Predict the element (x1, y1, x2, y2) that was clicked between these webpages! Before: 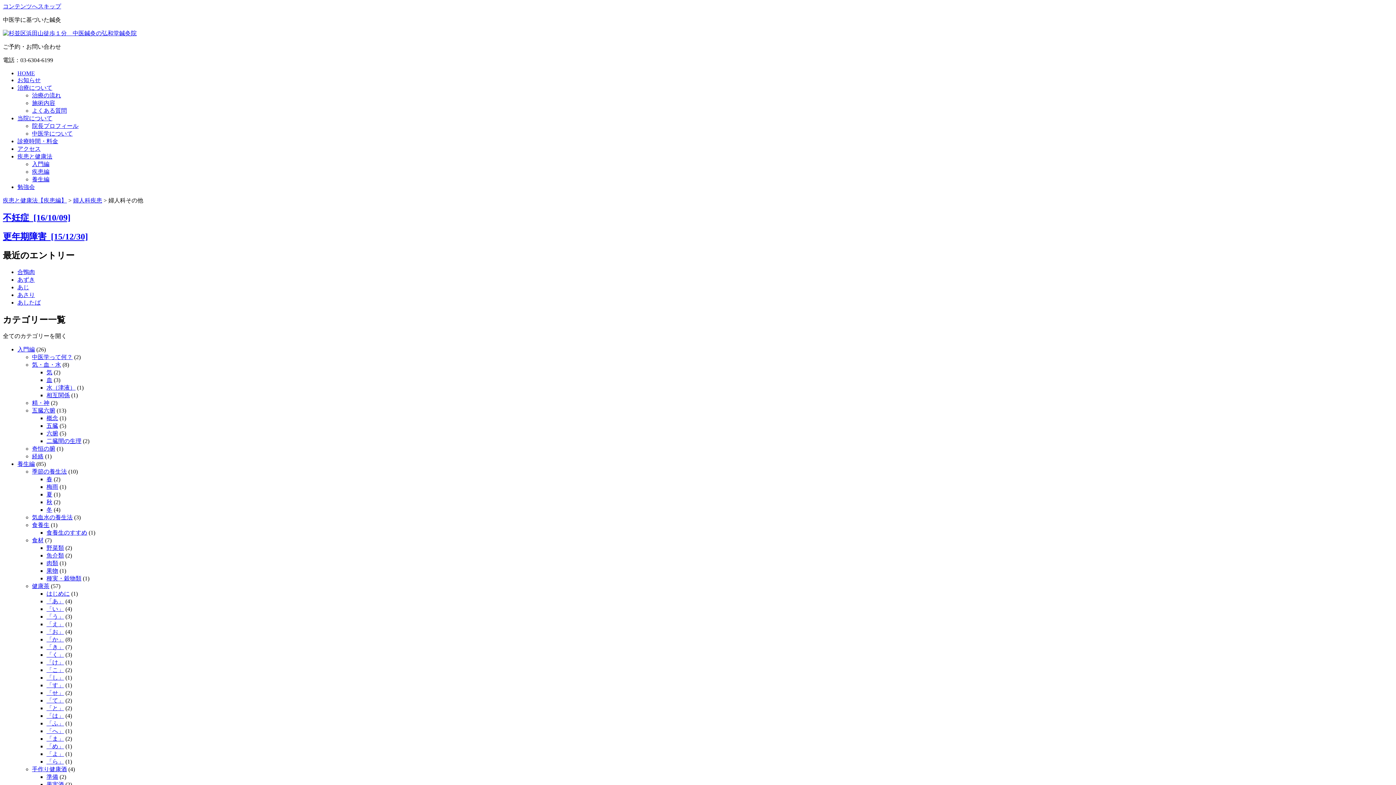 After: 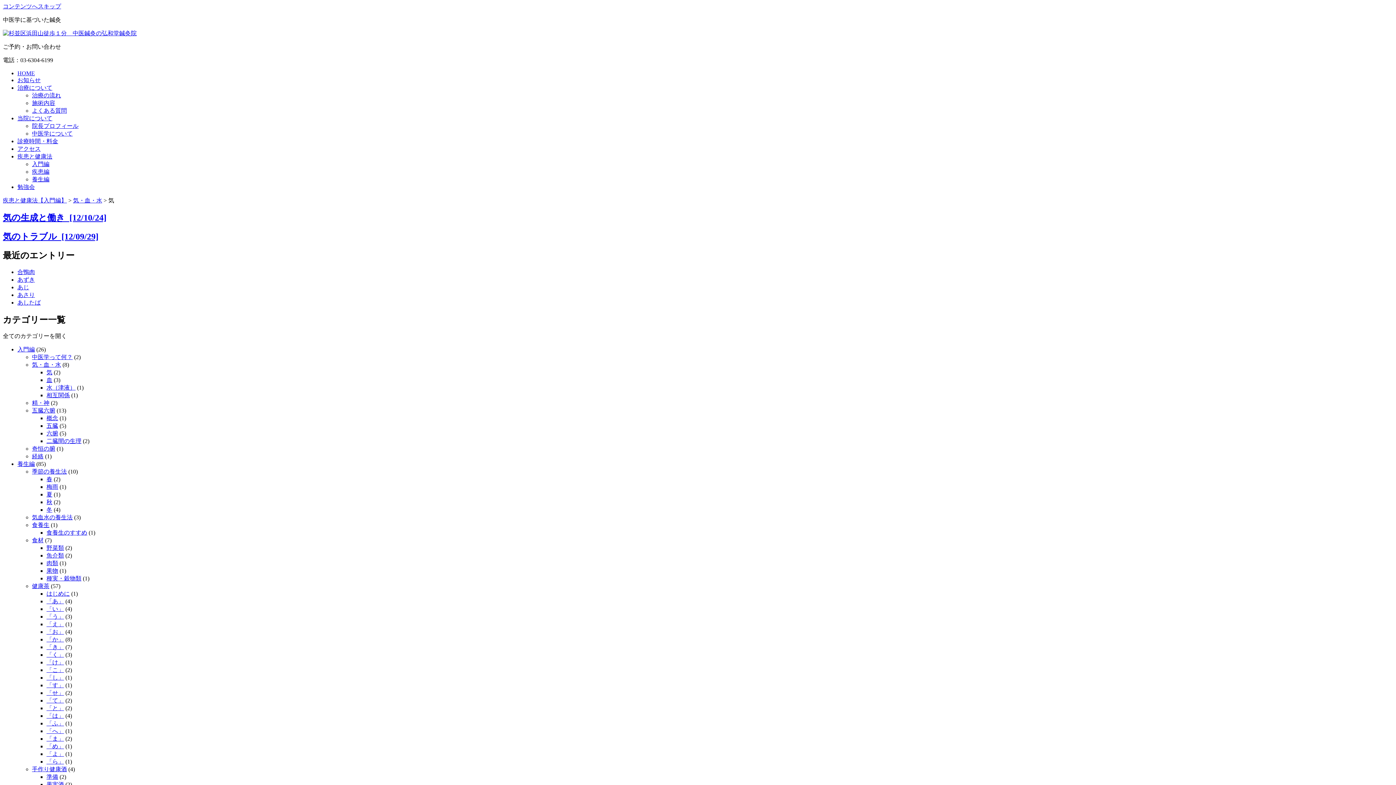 Action: label: 気 bbox: (46, 369, 52, 375)